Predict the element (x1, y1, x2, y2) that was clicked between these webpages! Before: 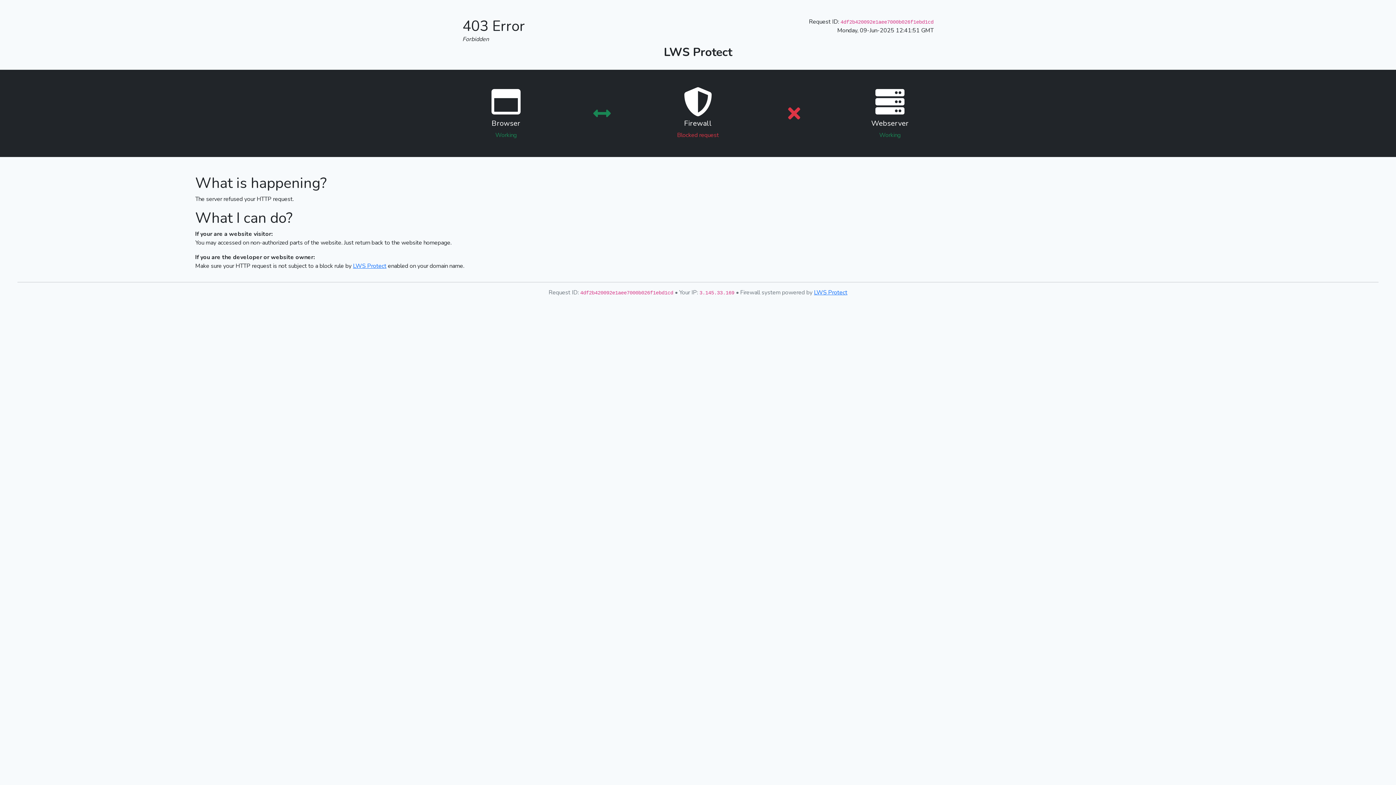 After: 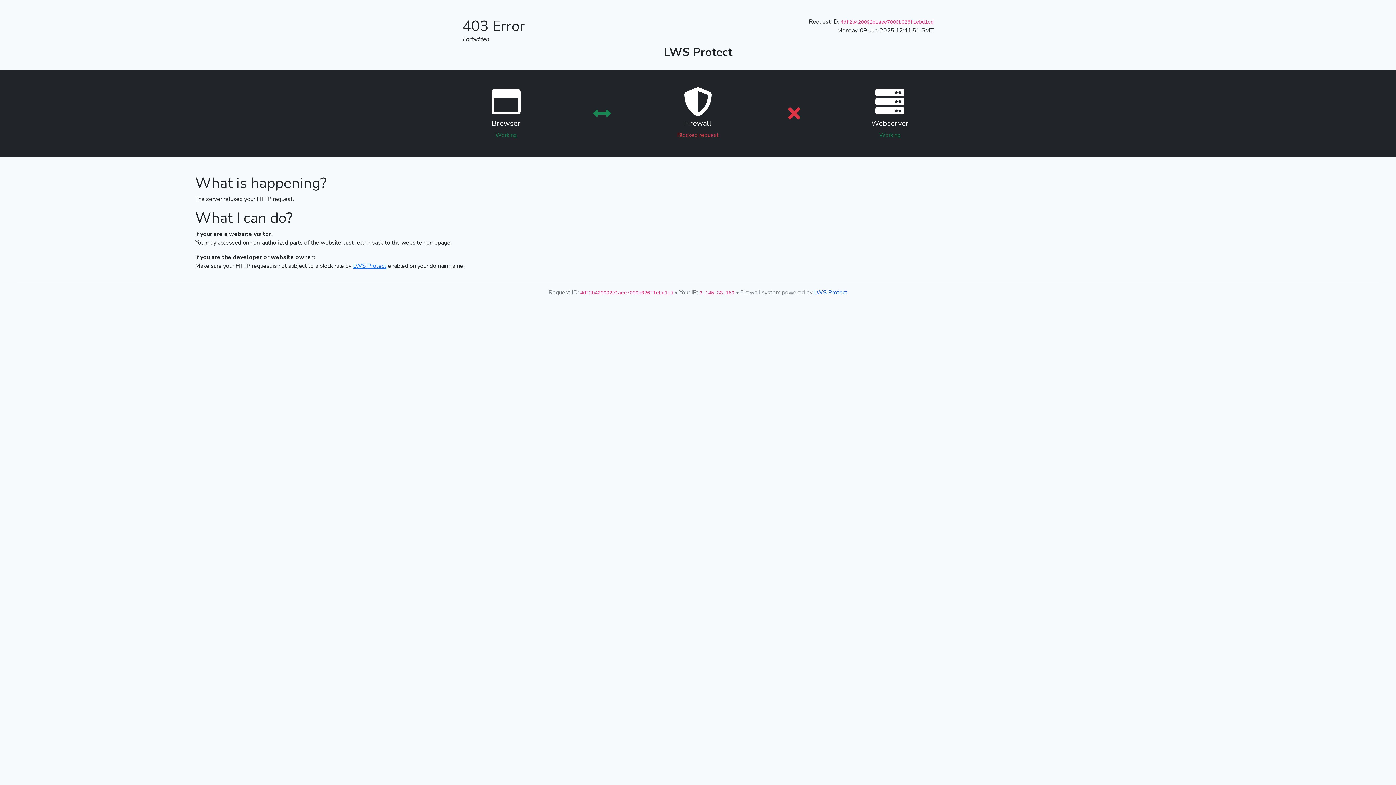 Action: label: LWS Protect bbox: (814, 288, 847, 296)